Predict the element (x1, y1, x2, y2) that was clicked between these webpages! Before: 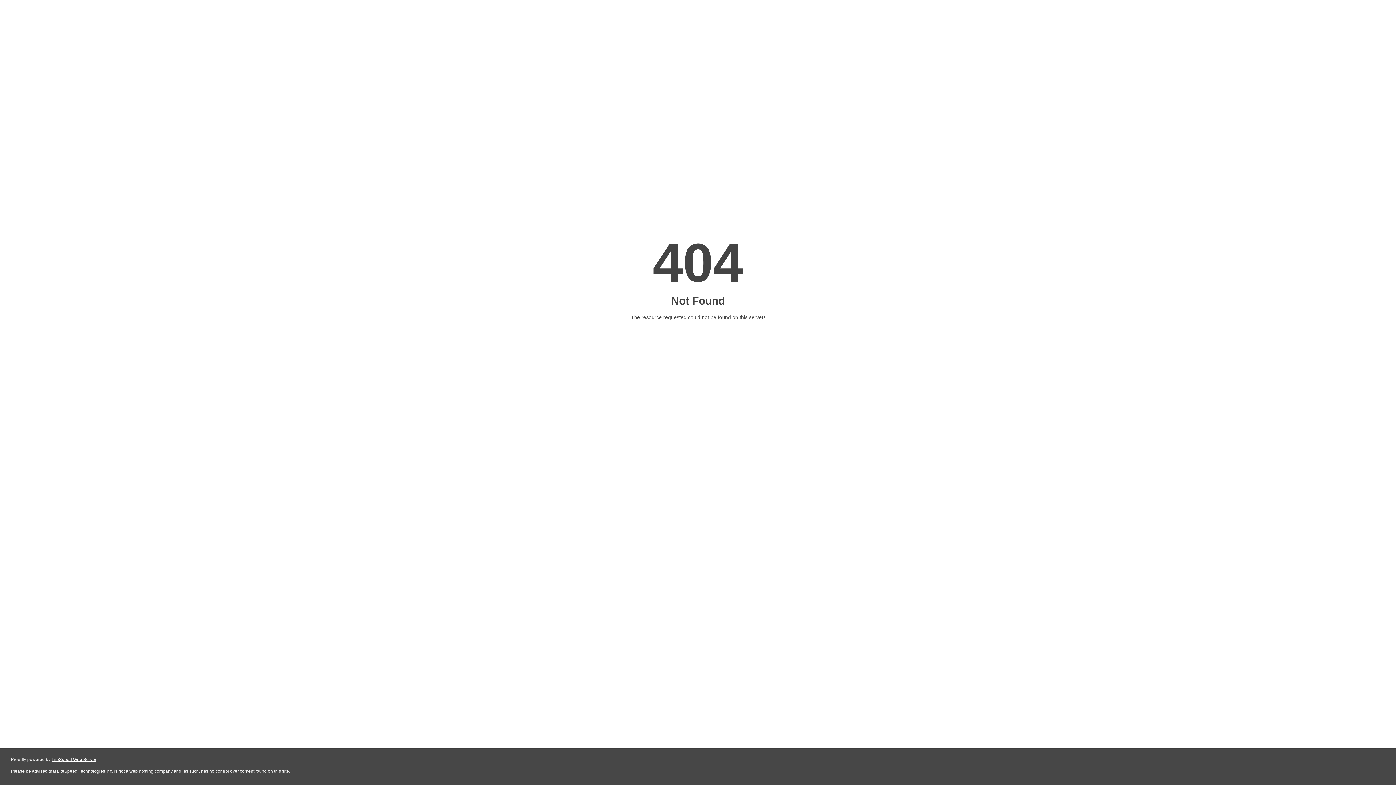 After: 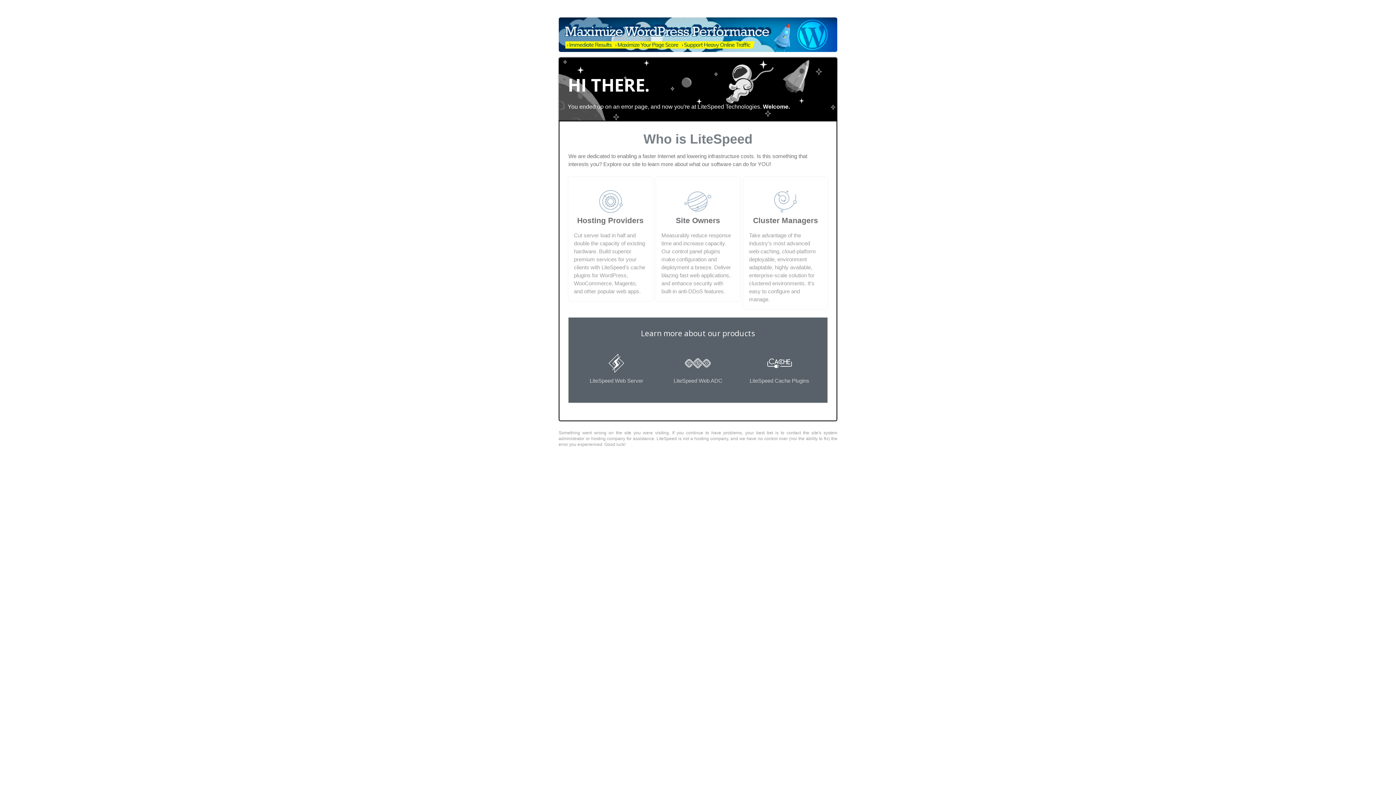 Action: label: LiteSpeed Web Server bbox: (51, 757, 96, 762)